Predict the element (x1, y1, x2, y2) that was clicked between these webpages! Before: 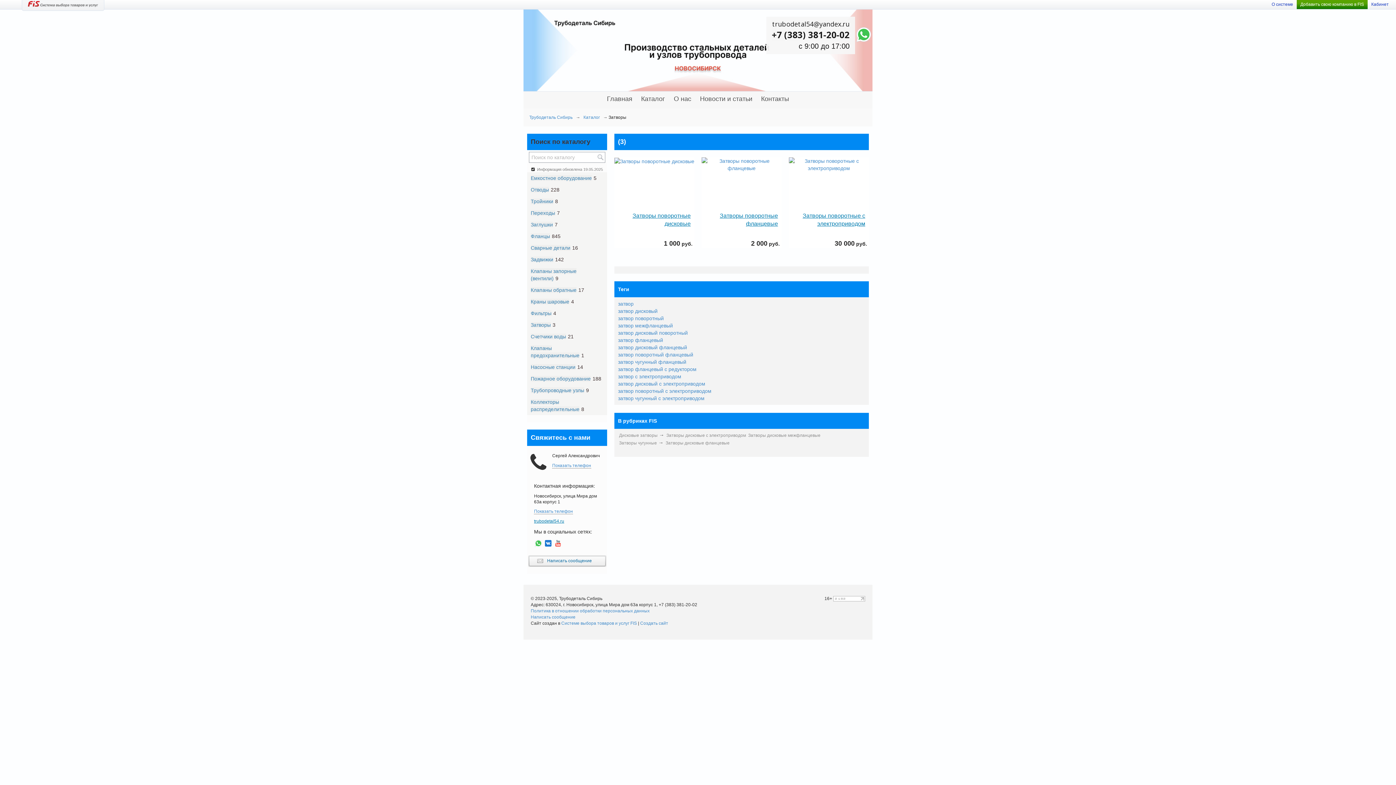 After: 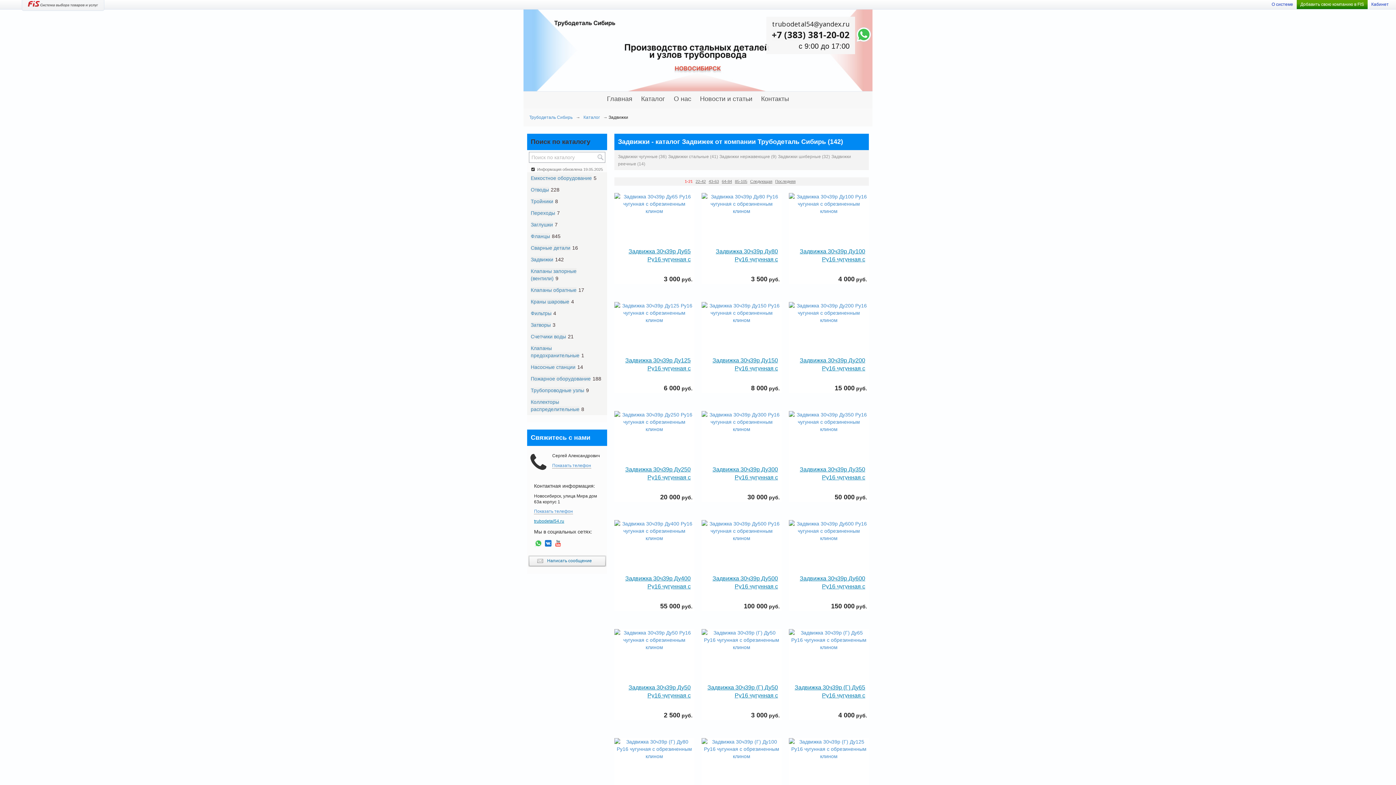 Action: label: Задвижки142 bbox: (527, 254, 567, 265)